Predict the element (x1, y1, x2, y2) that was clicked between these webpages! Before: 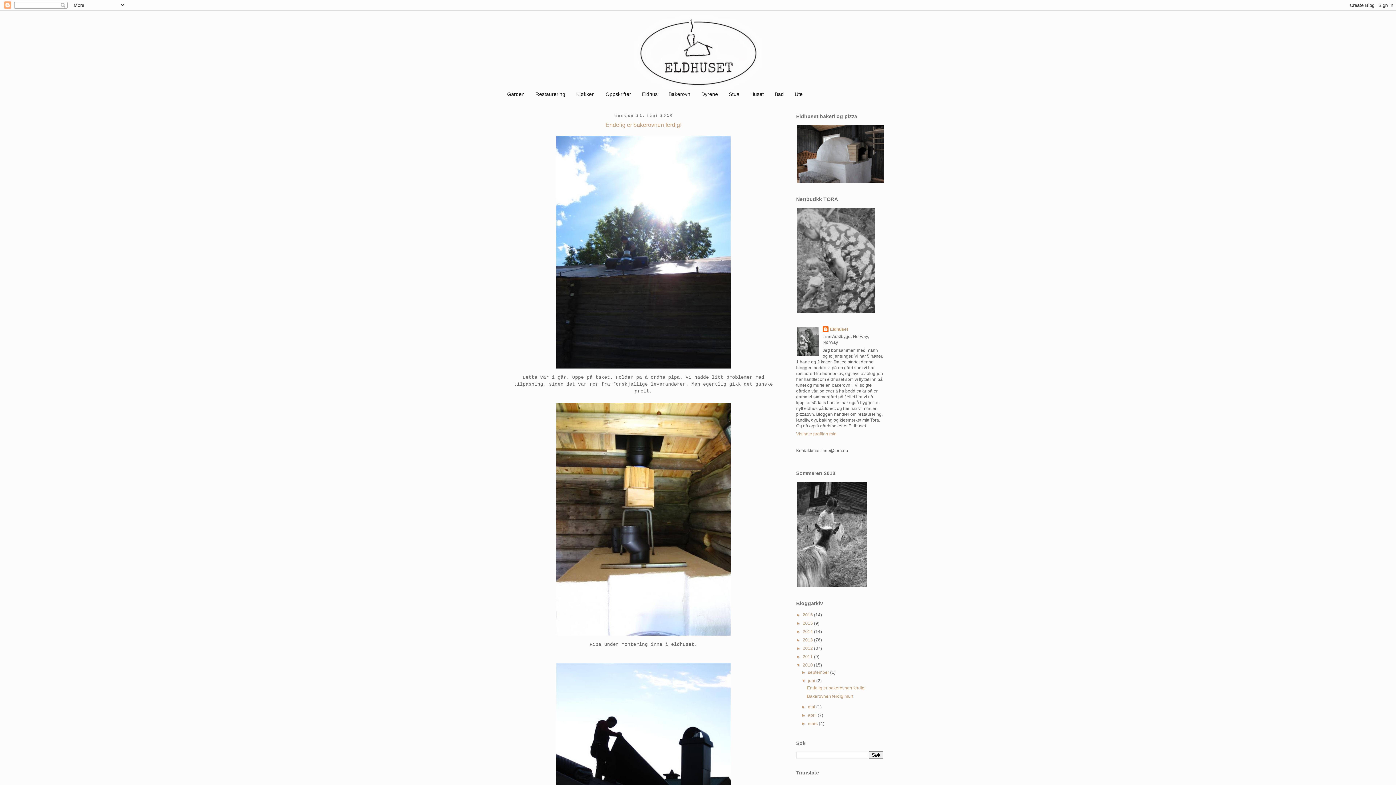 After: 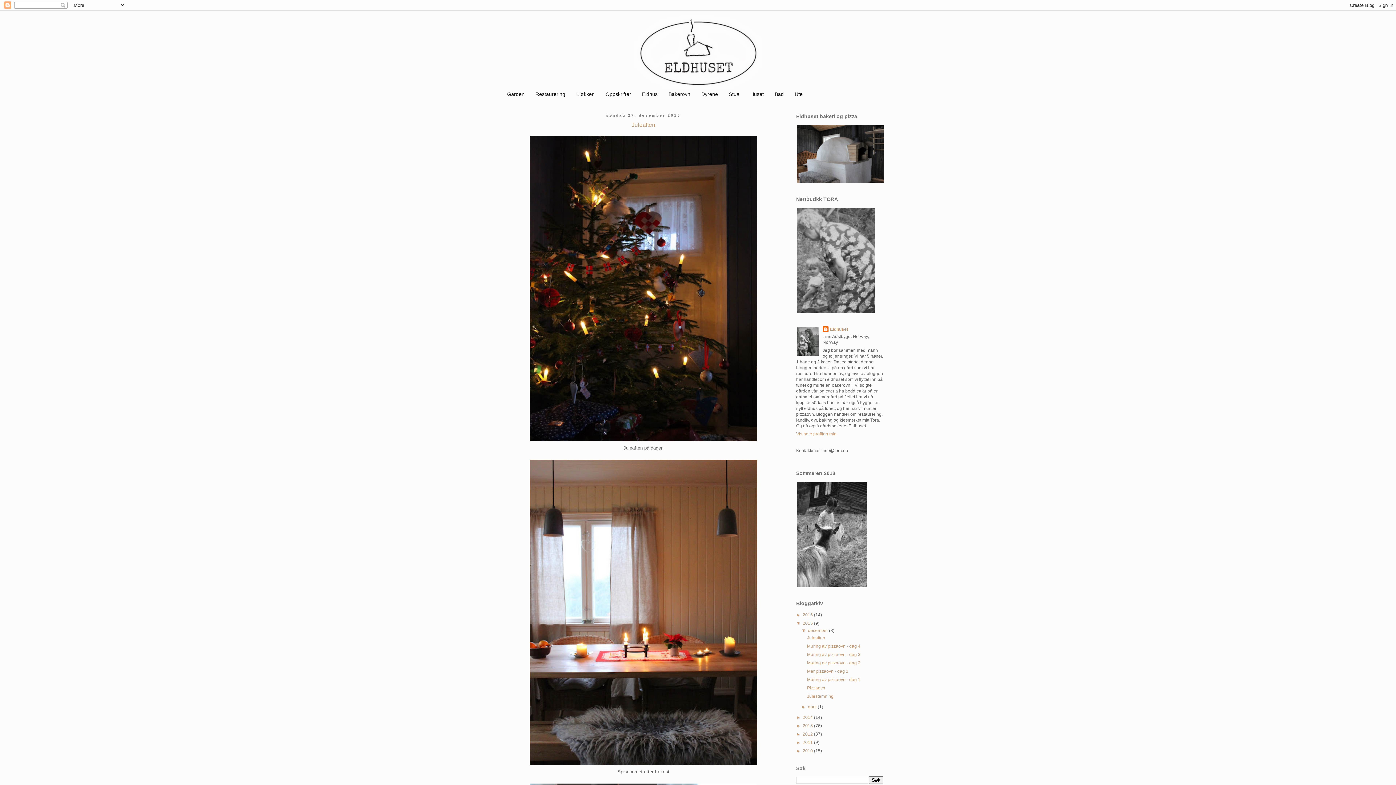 Action: label: 2015  bbox: (802, 621, 814, 626)